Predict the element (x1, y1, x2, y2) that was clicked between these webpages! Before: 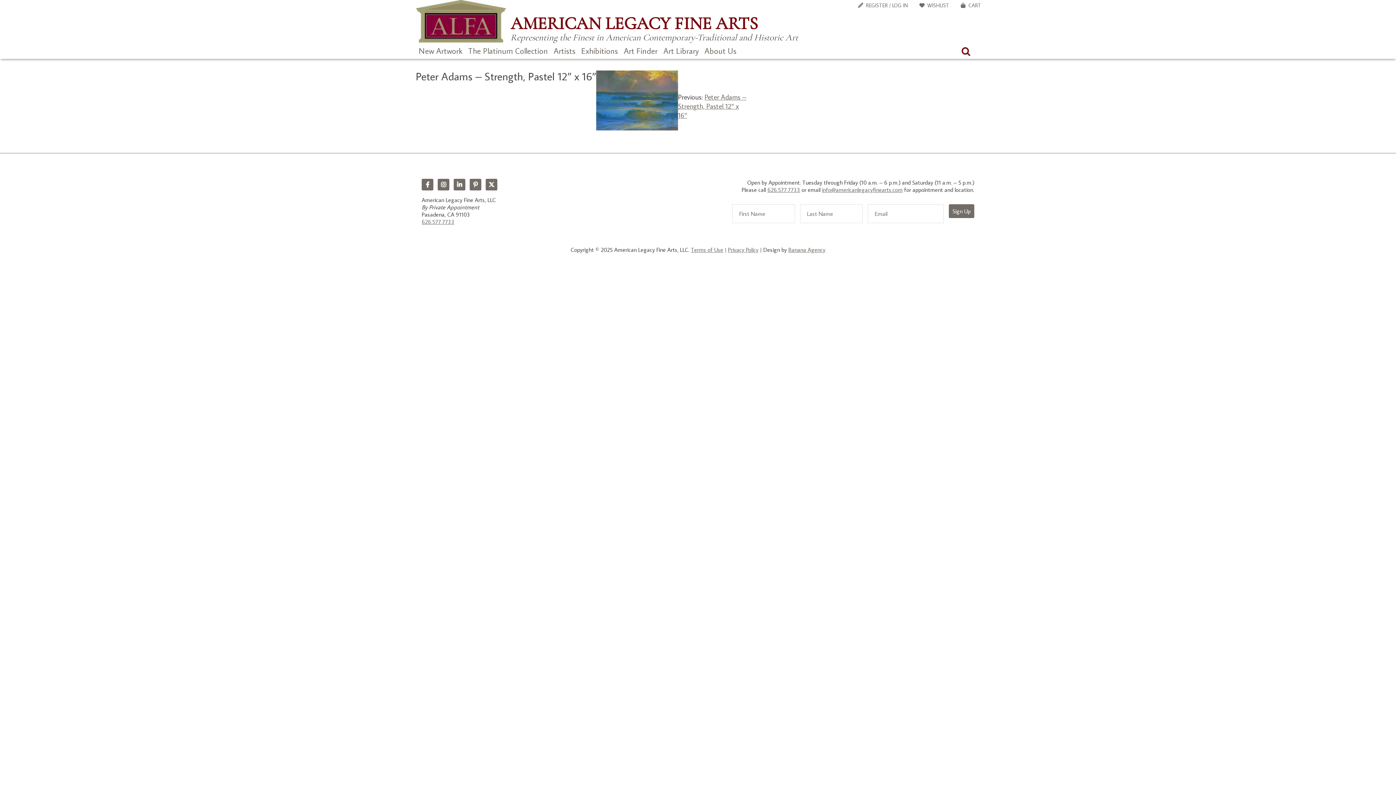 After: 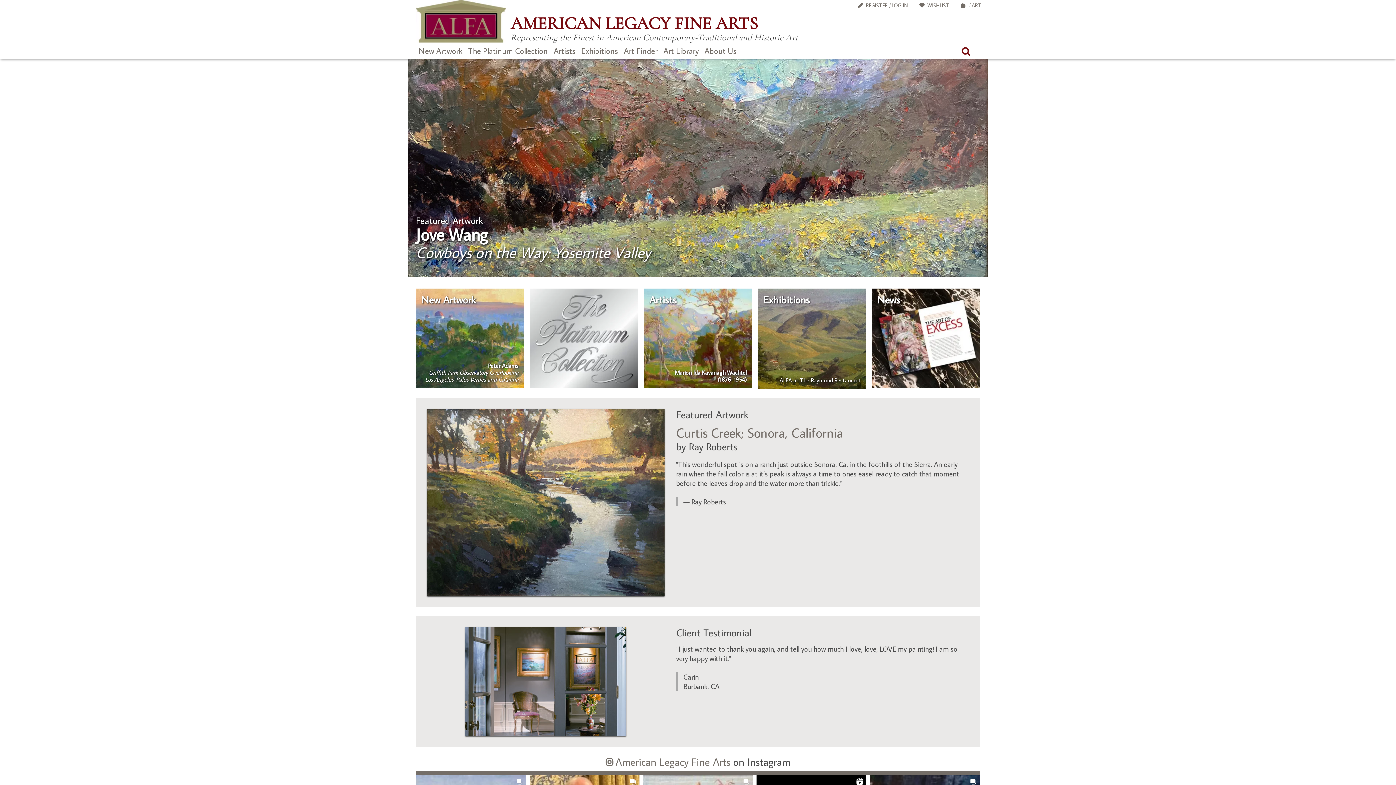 Action: bbox: (416, 0, 506, 9)